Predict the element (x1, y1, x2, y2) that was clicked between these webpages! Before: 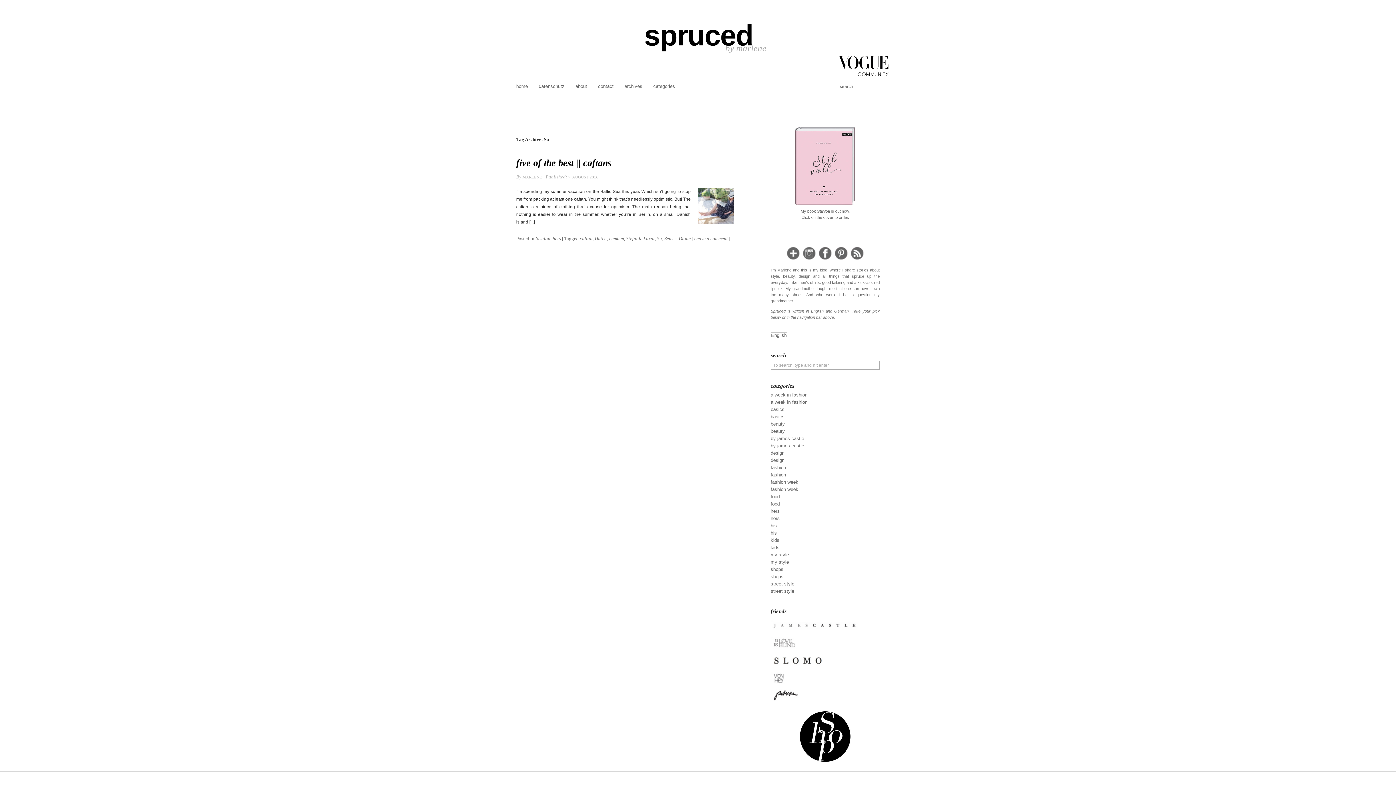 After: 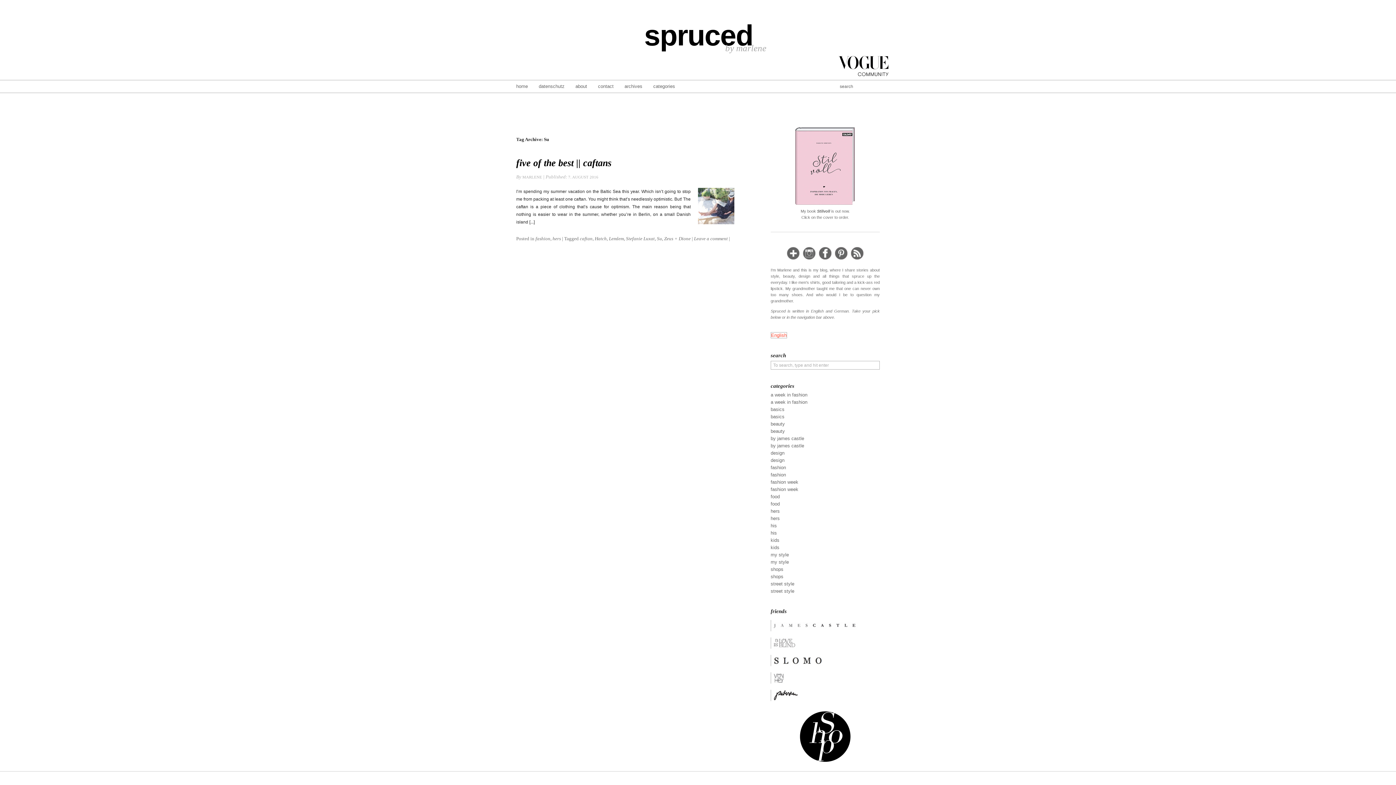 Action: bbox: (770, 332, 787, 338) label: English